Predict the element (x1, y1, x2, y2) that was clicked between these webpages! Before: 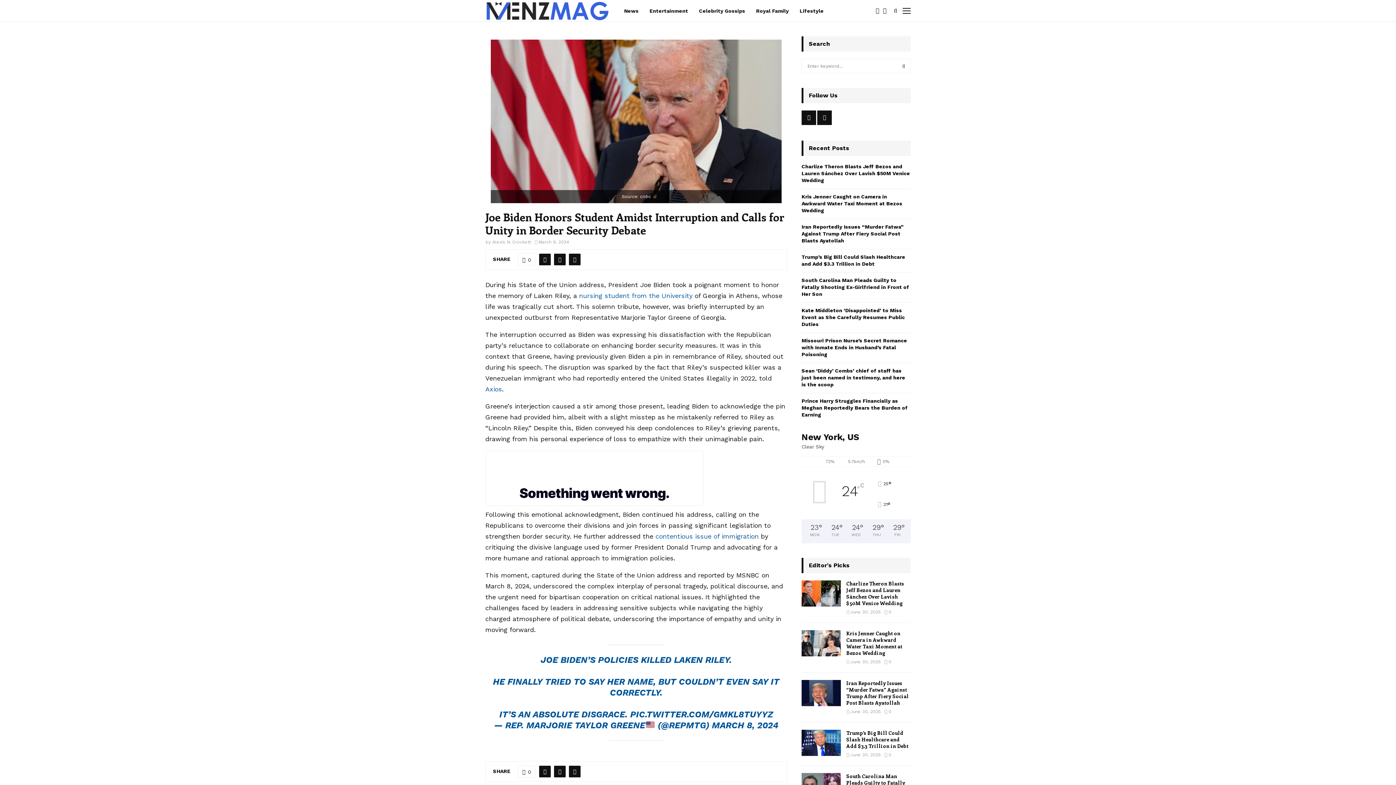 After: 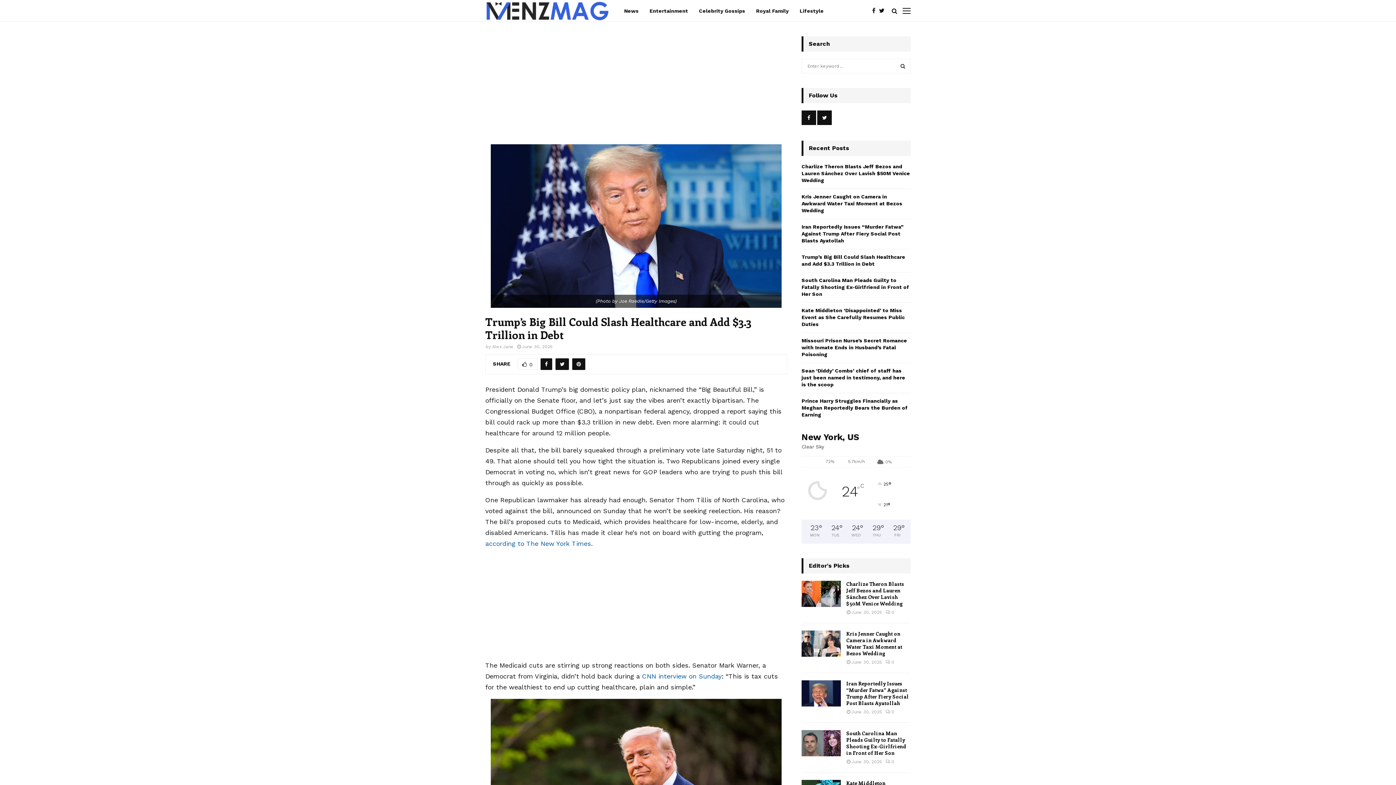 Action: bbox: (846, 729, 908, 749) label: Trump’s Big Bill Could Slash Healthcare and Add $3.3 Trillion in Debt